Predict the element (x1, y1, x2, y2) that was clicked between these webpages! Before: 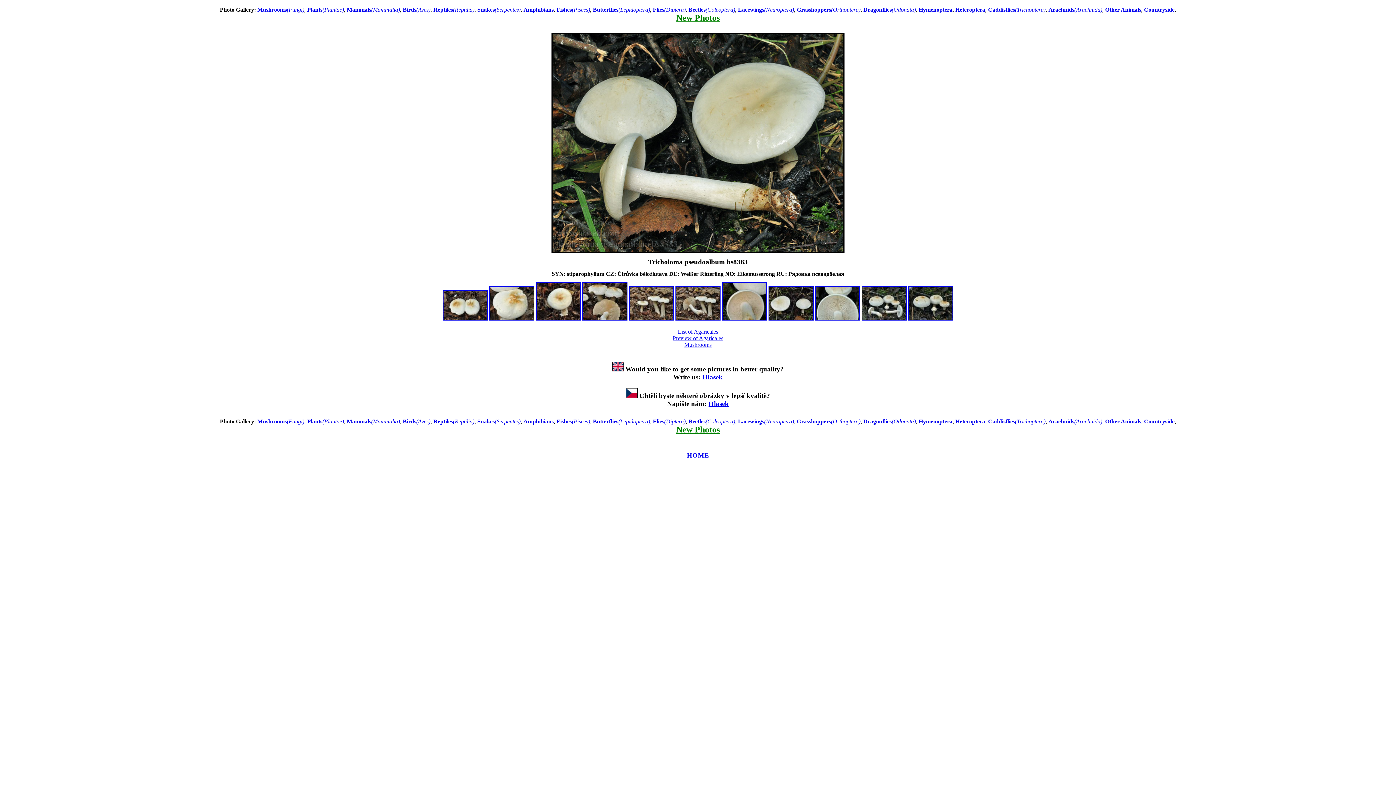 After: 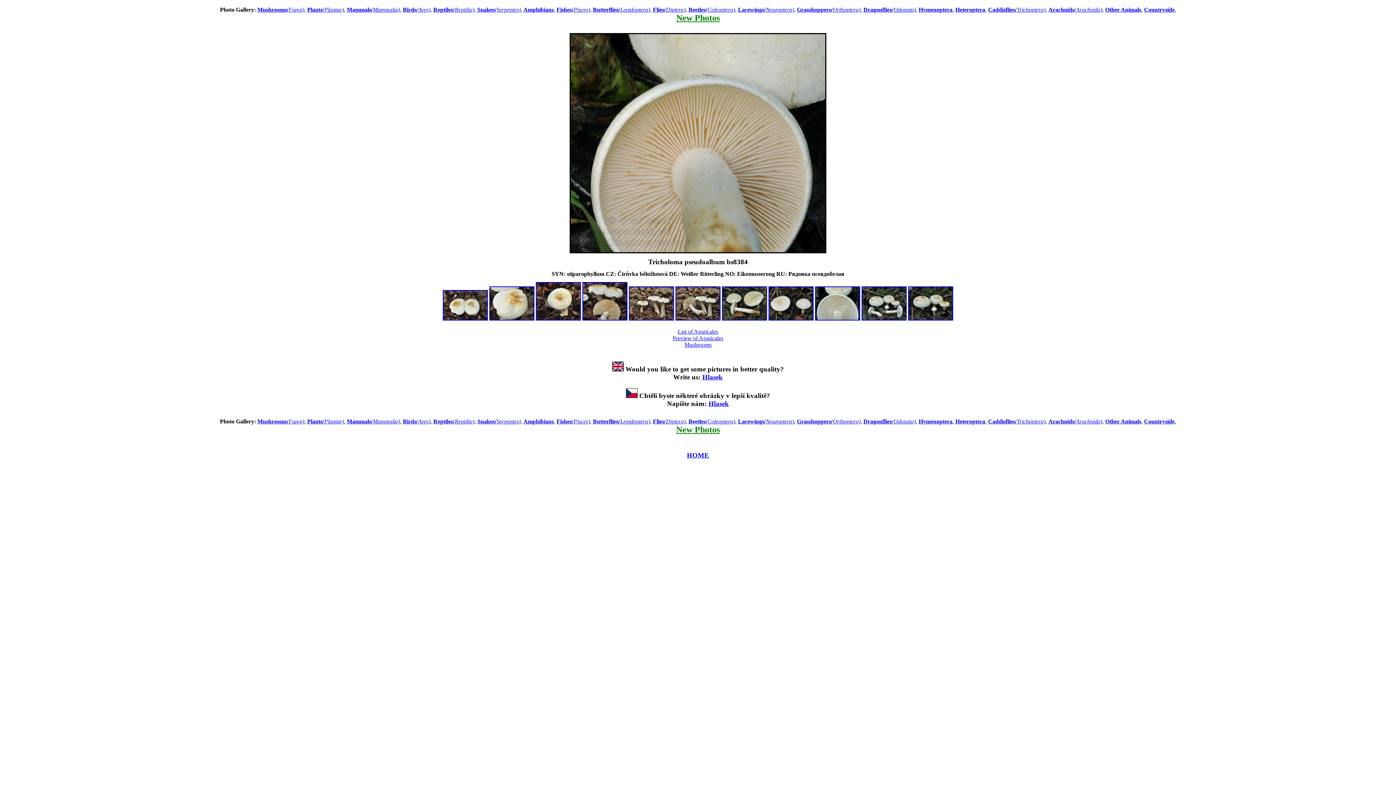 Action: bbox: (722, 315, 767, 321)